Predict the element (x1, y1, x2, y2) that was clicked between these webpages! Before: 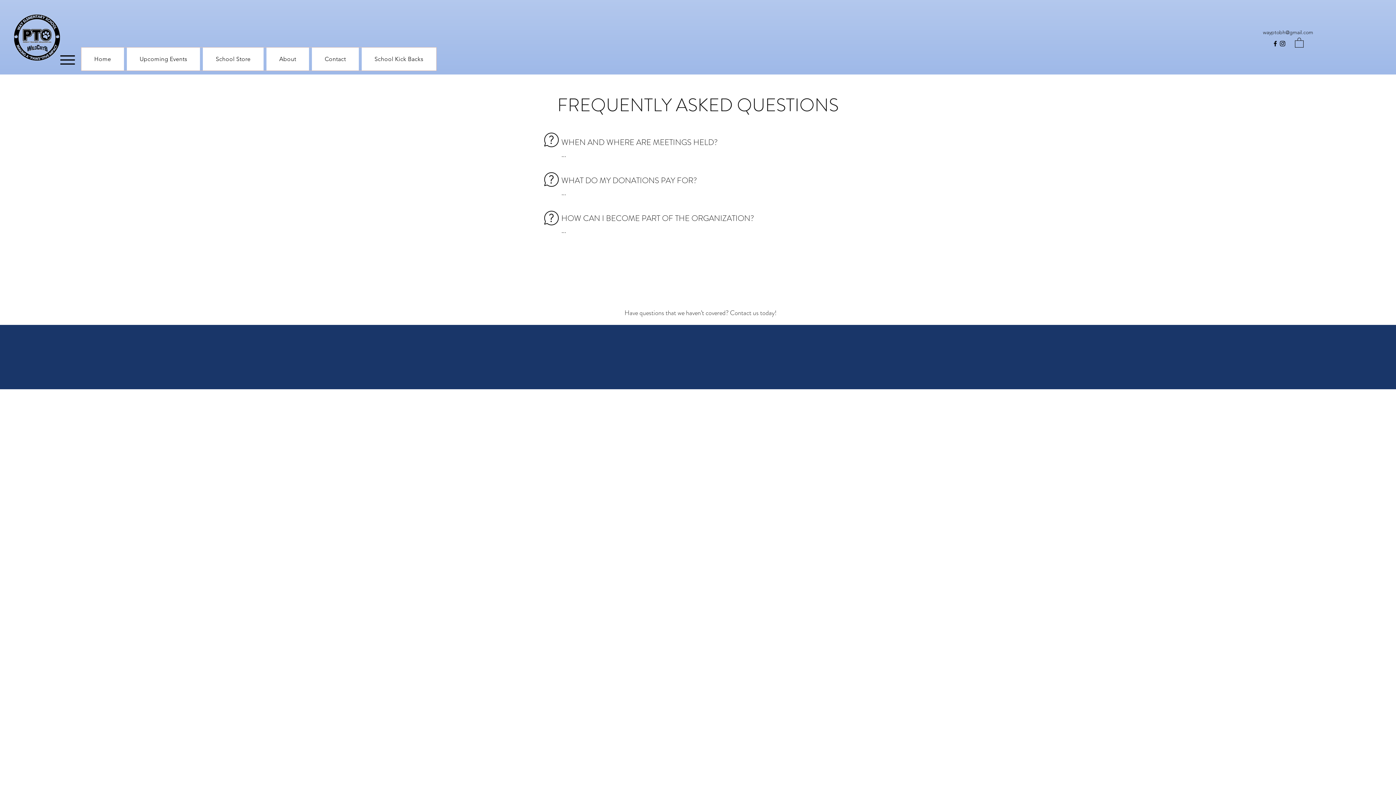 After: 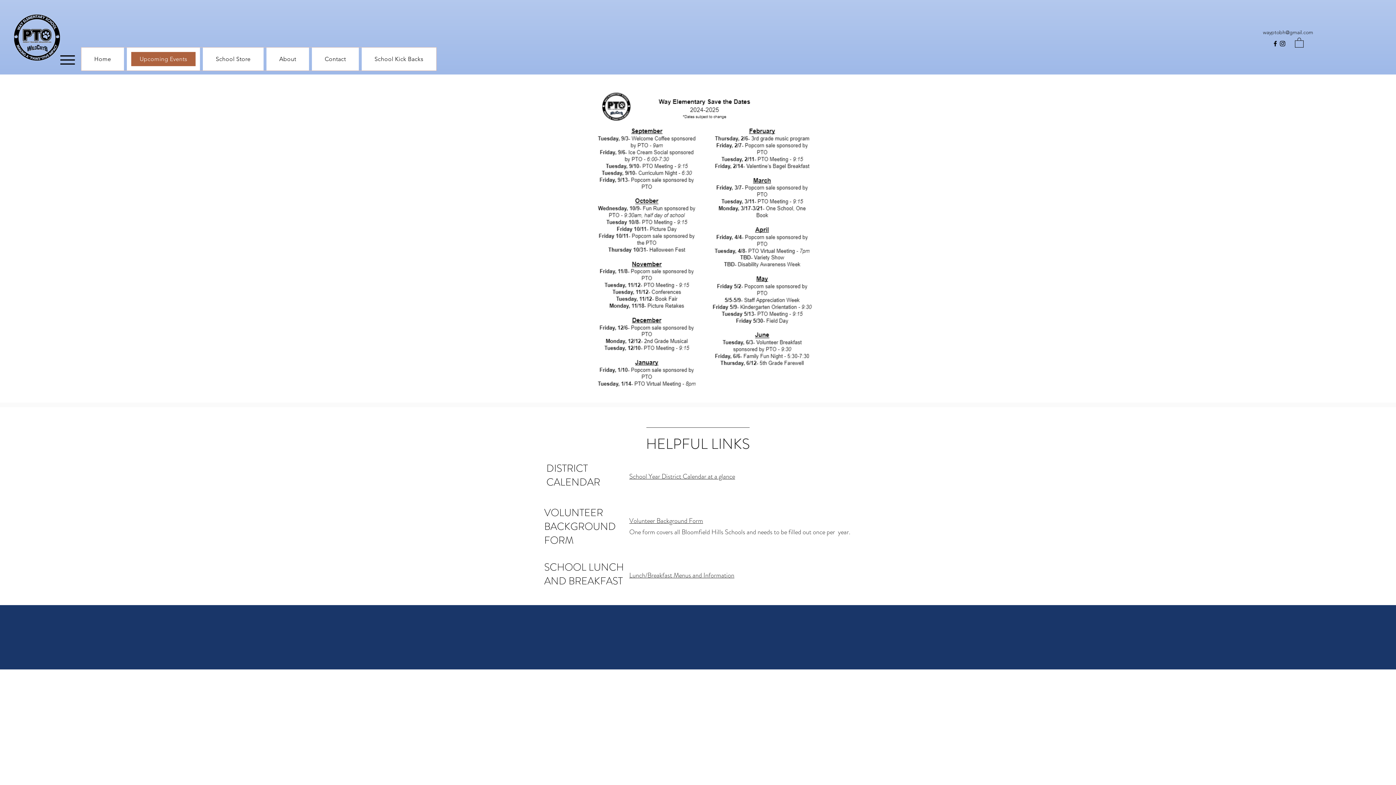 Action: label: Upcoming Events bbox: (126, 47, 200, 70)